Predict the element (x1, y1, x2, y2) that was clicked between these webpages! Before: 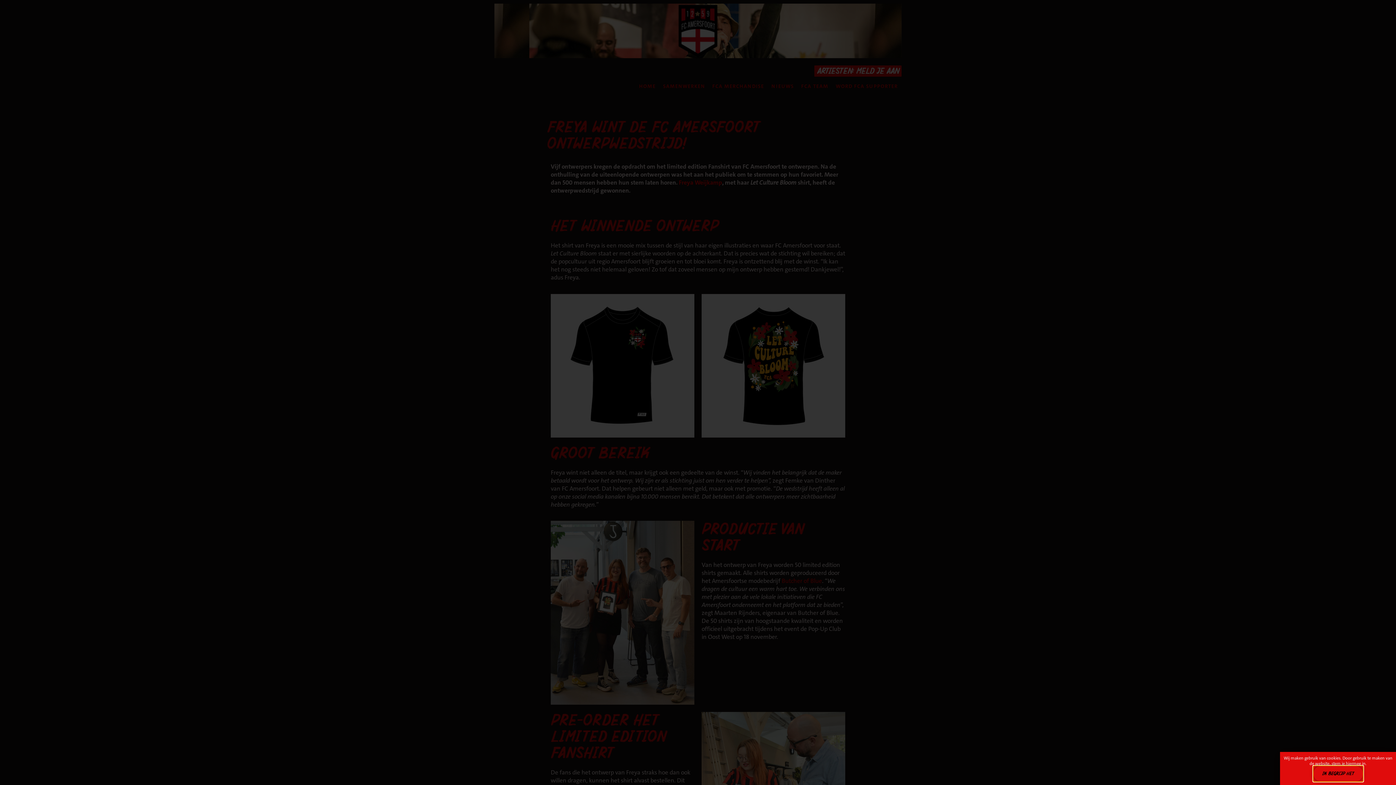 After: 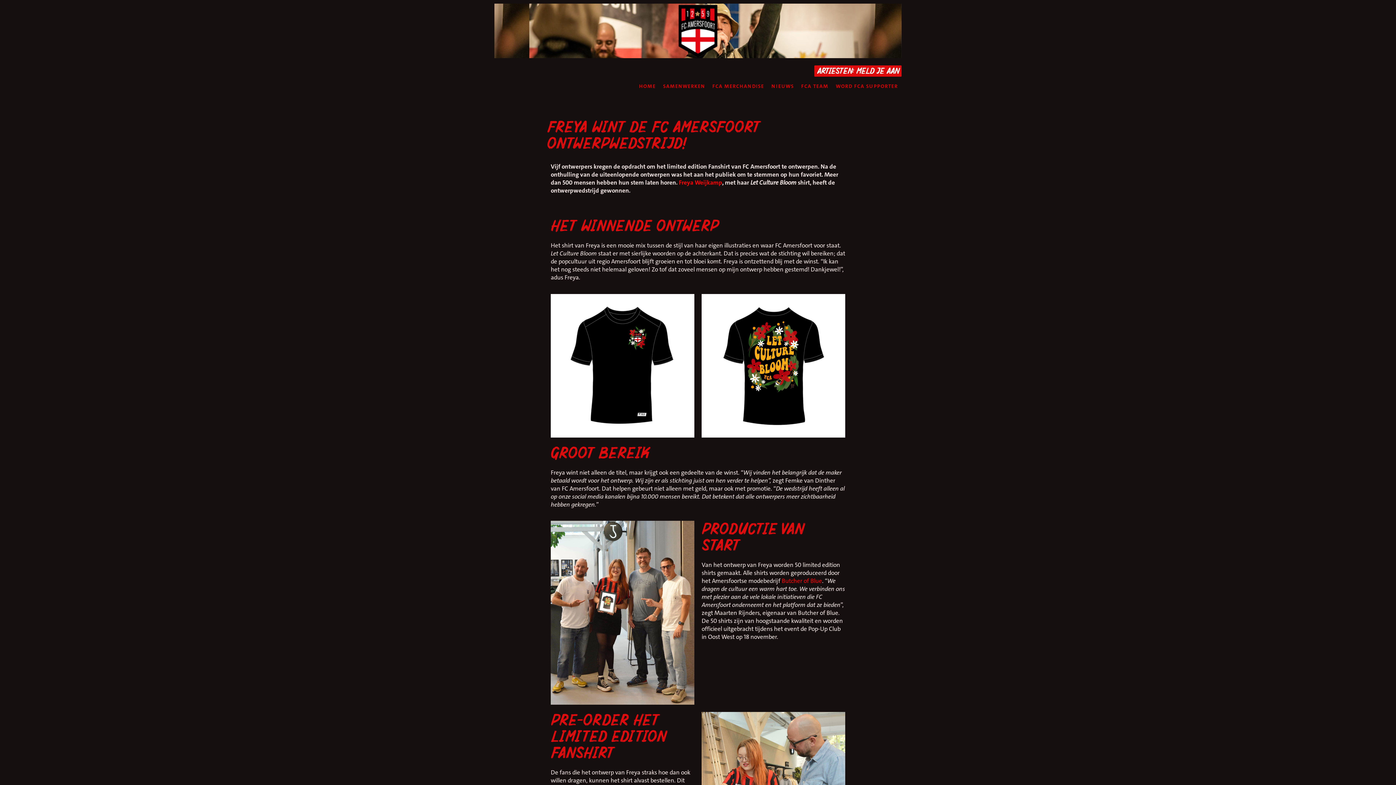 Action: bbox: (1313, 766, 1363, 781) label: IK BEGRIJP HET